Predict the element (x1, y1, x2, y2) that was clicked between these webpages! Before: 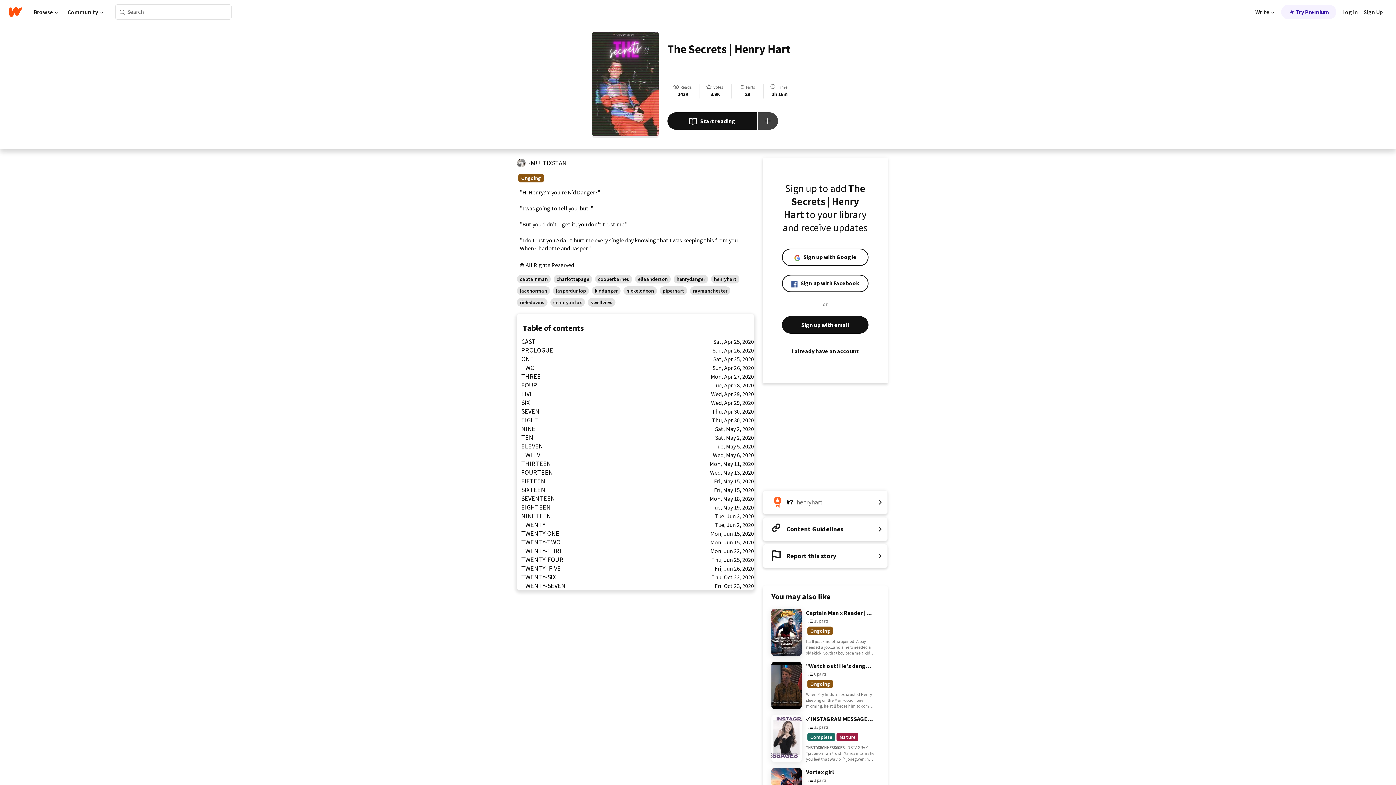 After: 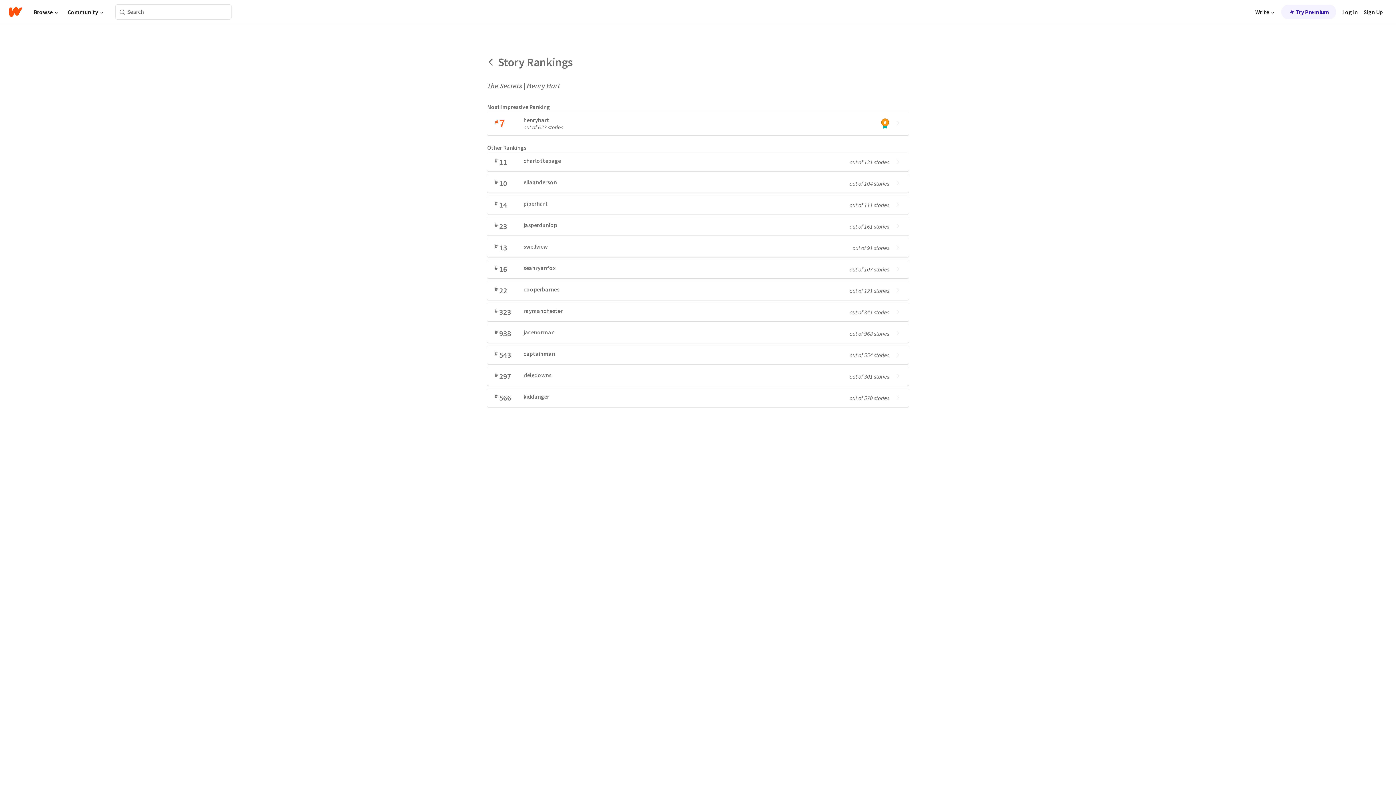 Action: bbox: (762, 490, 888, 514) label: Number 7 in henryhart. Tap for all tag rankings for this story.